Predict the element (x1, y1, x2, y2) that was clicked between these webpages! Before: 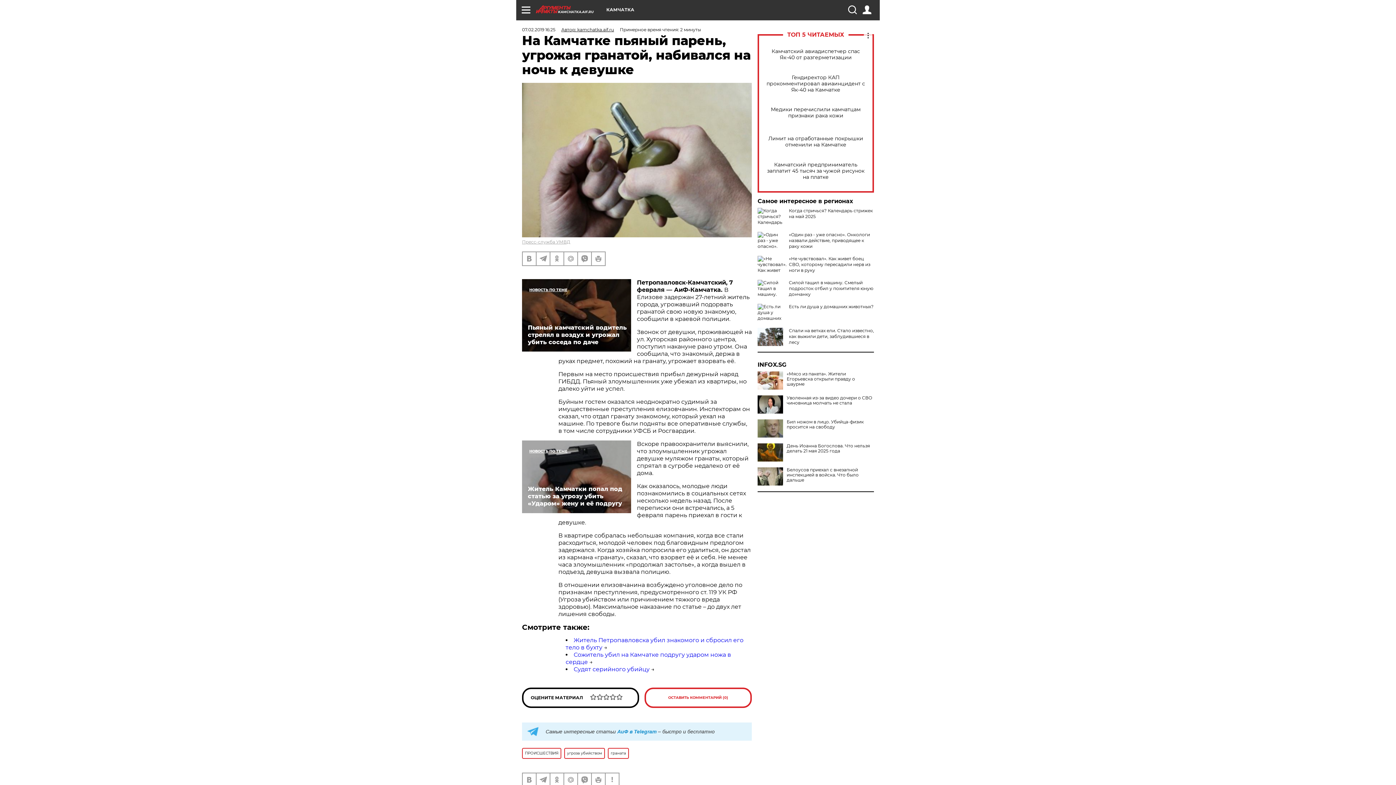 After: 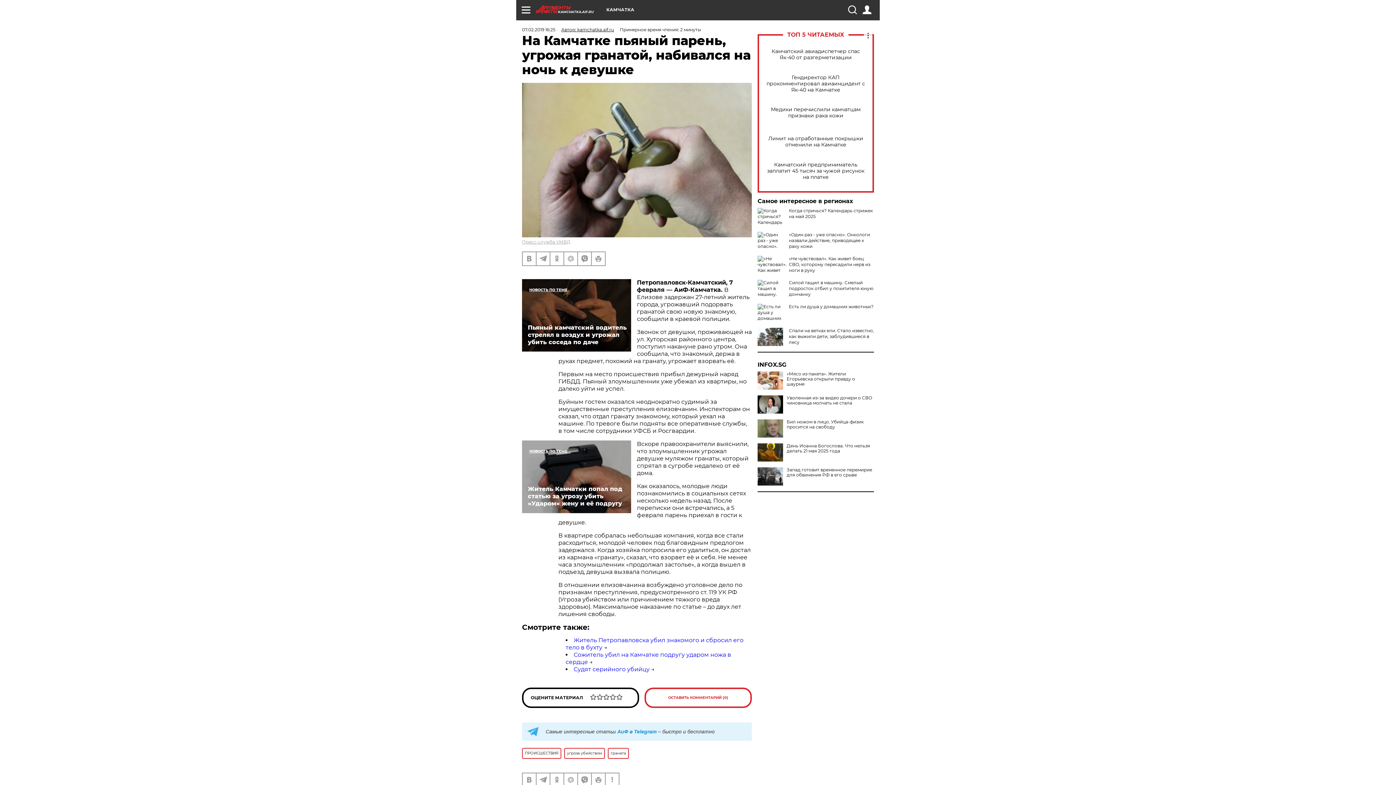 Action: bbox: (757, 467, 783, 485)